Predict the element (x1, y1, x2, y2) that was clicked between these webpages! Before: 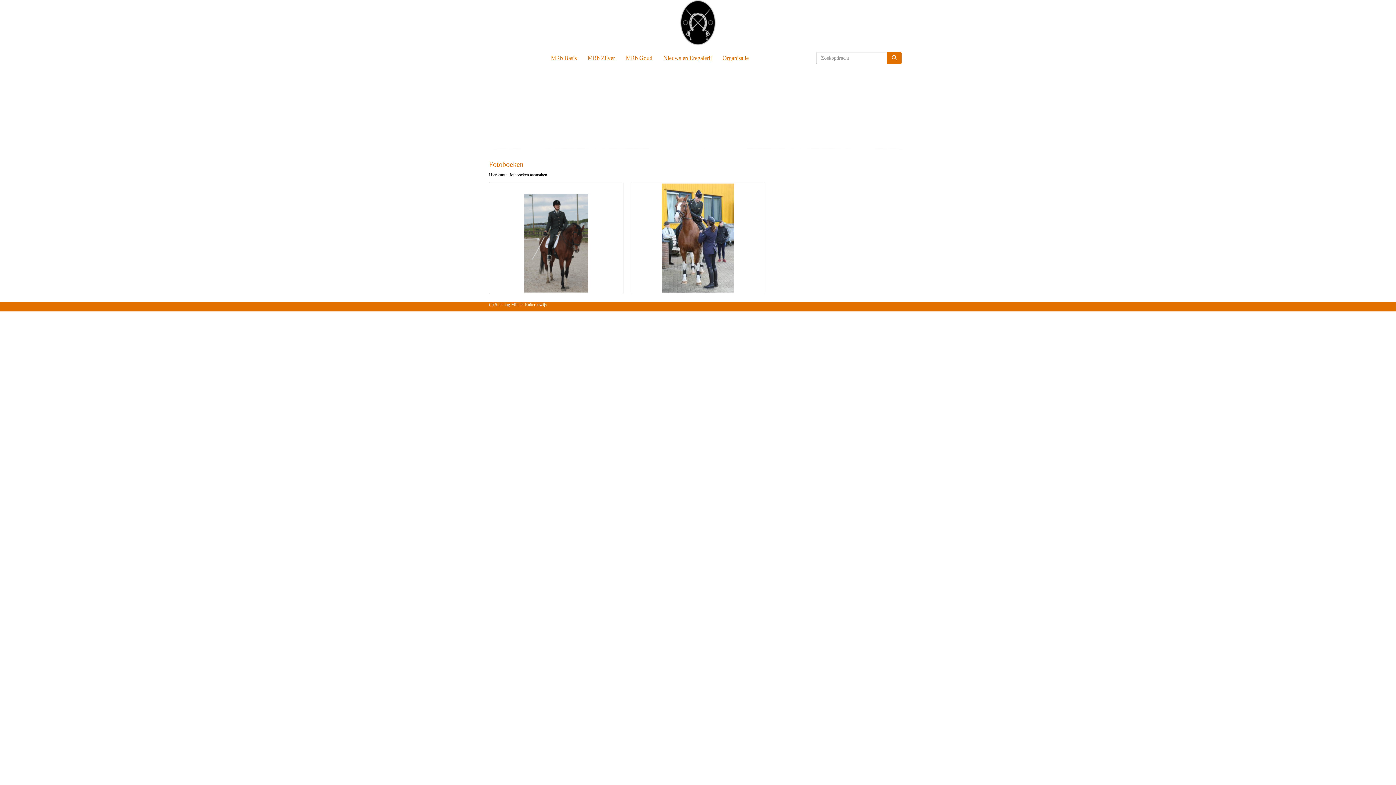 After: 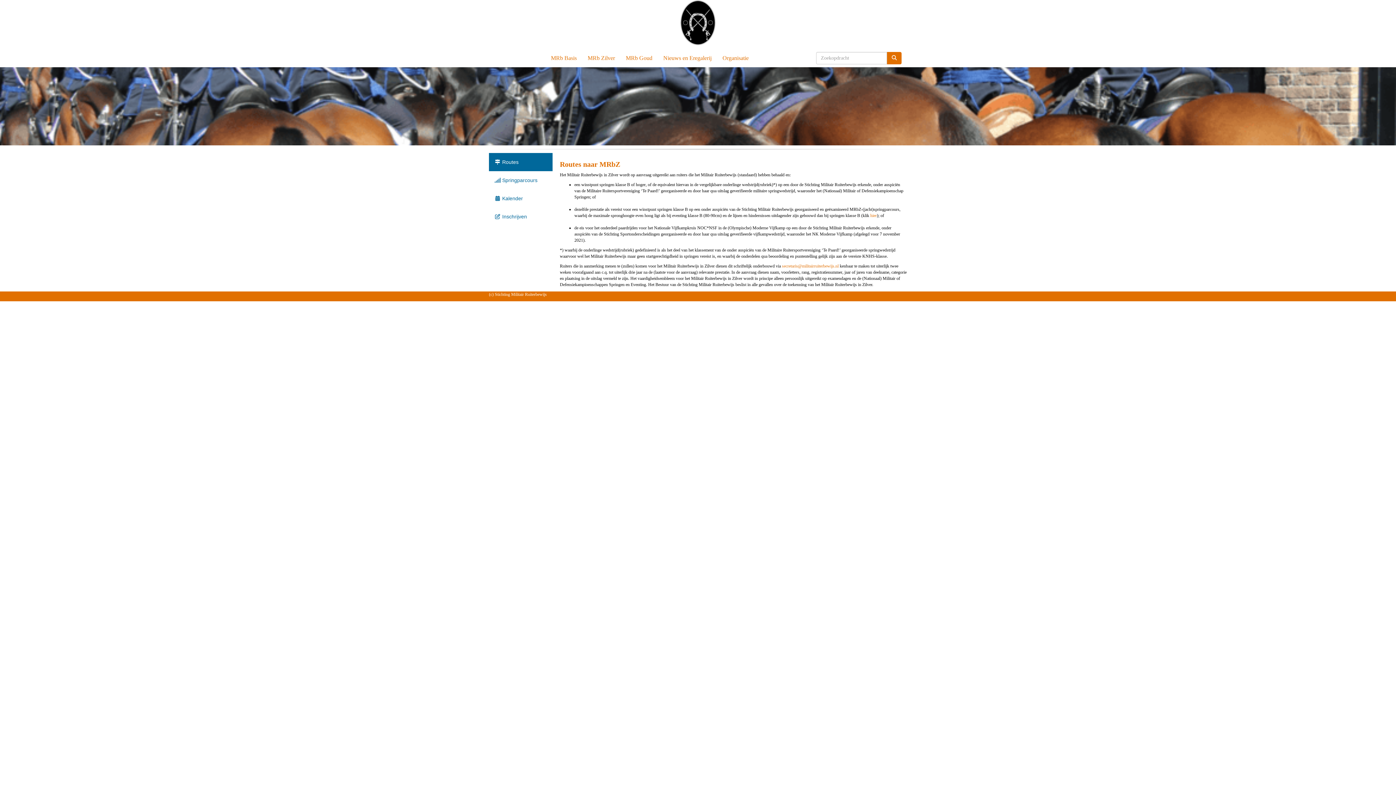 Action: label: MRb Zilver bbox: (582, 49, 620, 67)